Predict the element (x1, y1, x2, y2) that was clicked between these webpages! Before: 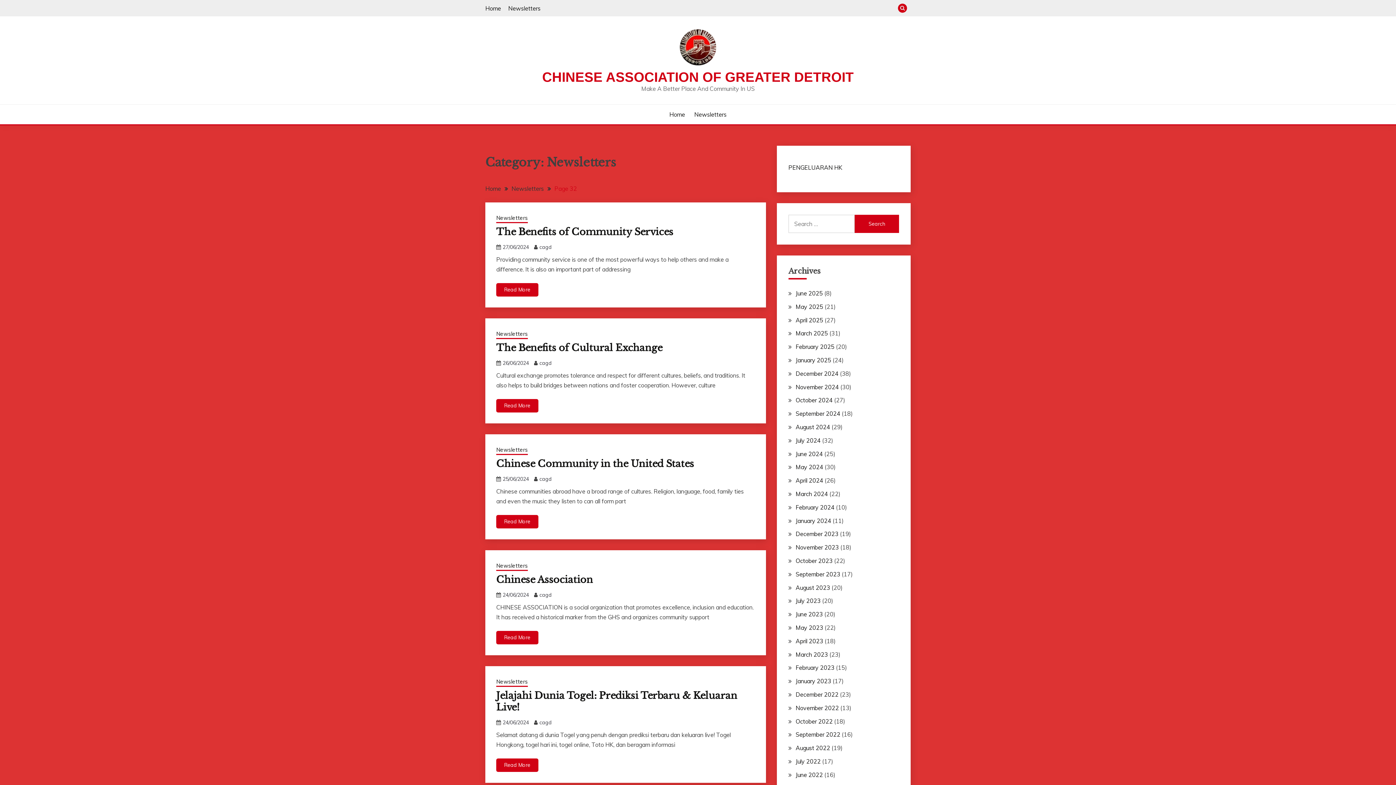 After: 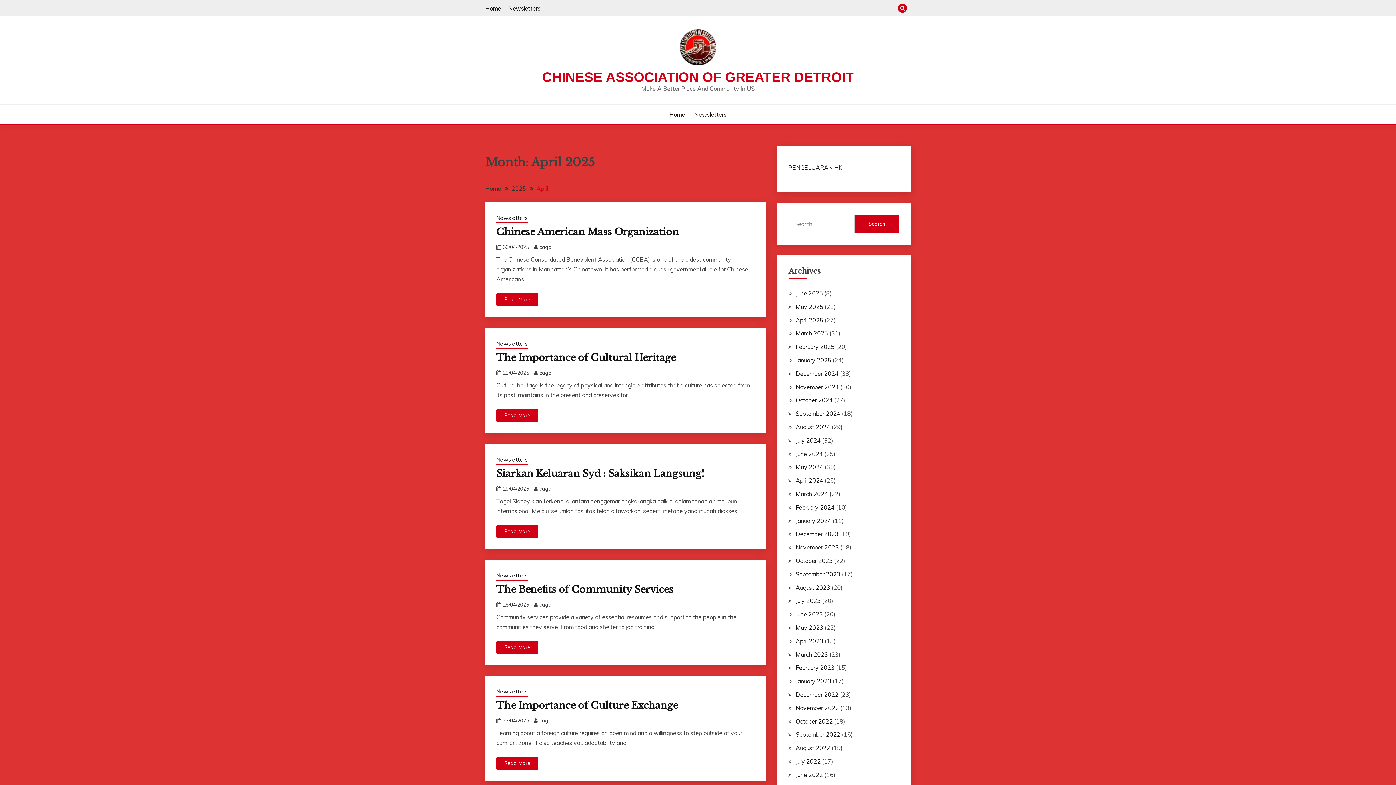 Action: label: April 2025 bbox: (795, 316, 823, 323)